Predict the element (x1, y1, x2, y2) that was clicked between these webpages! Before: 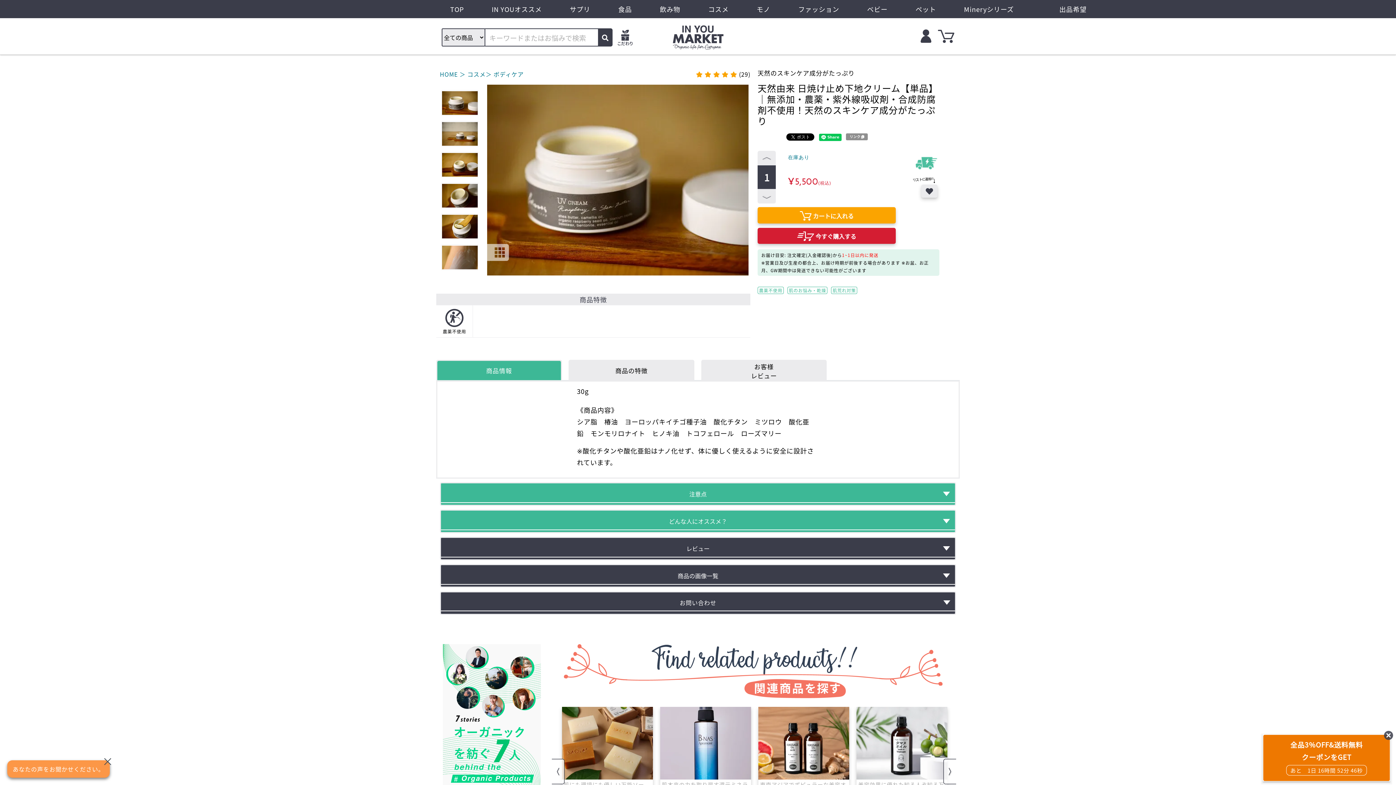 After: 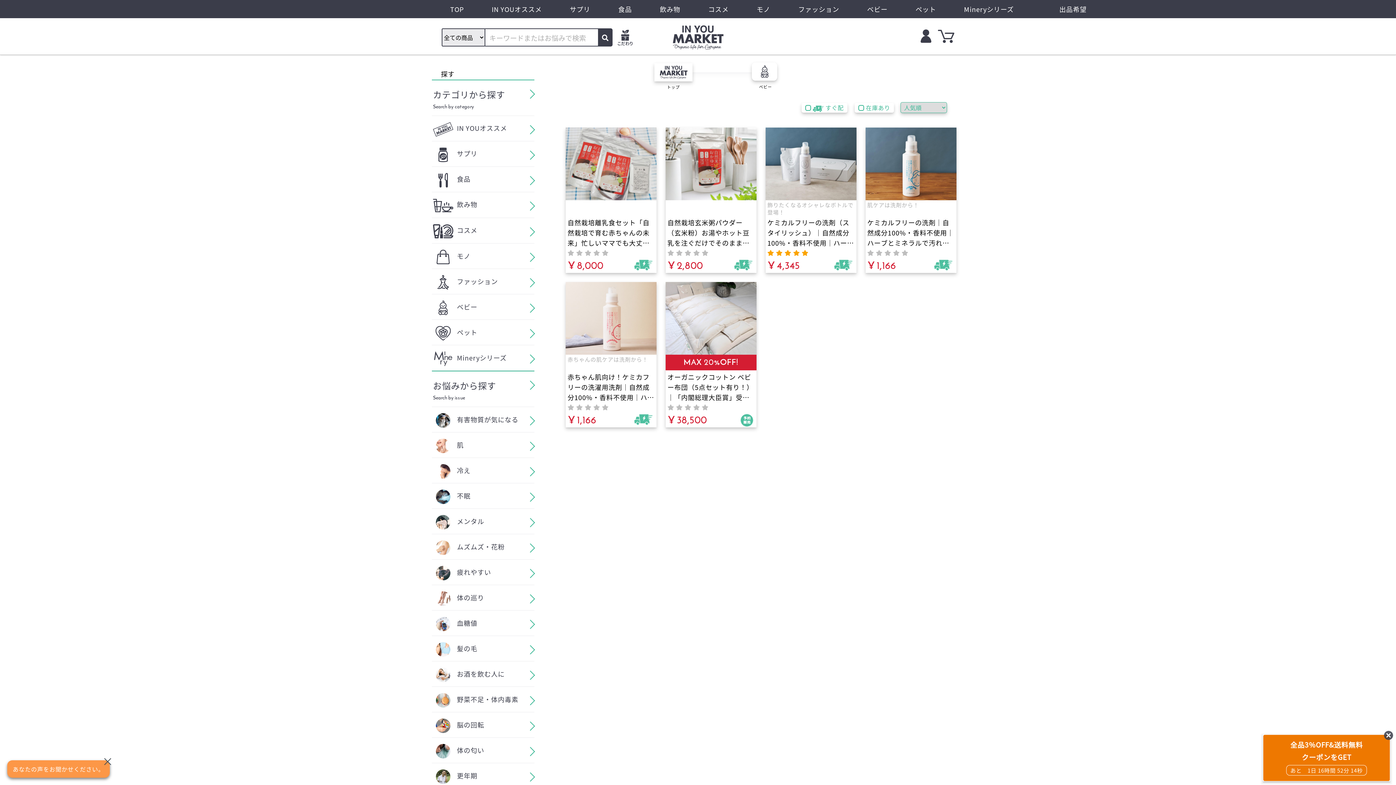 Action: label: ベビー bbox: (867, 4, 887, 13)